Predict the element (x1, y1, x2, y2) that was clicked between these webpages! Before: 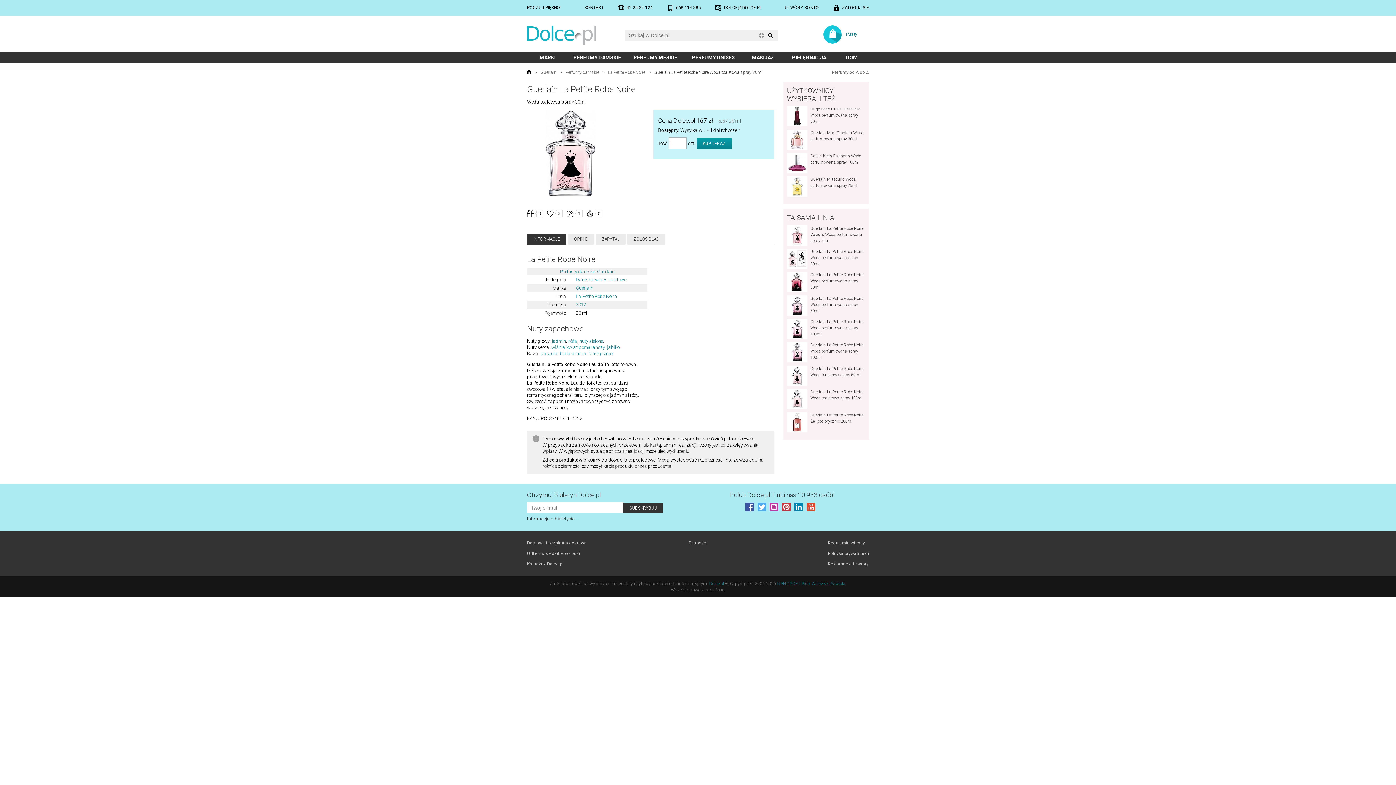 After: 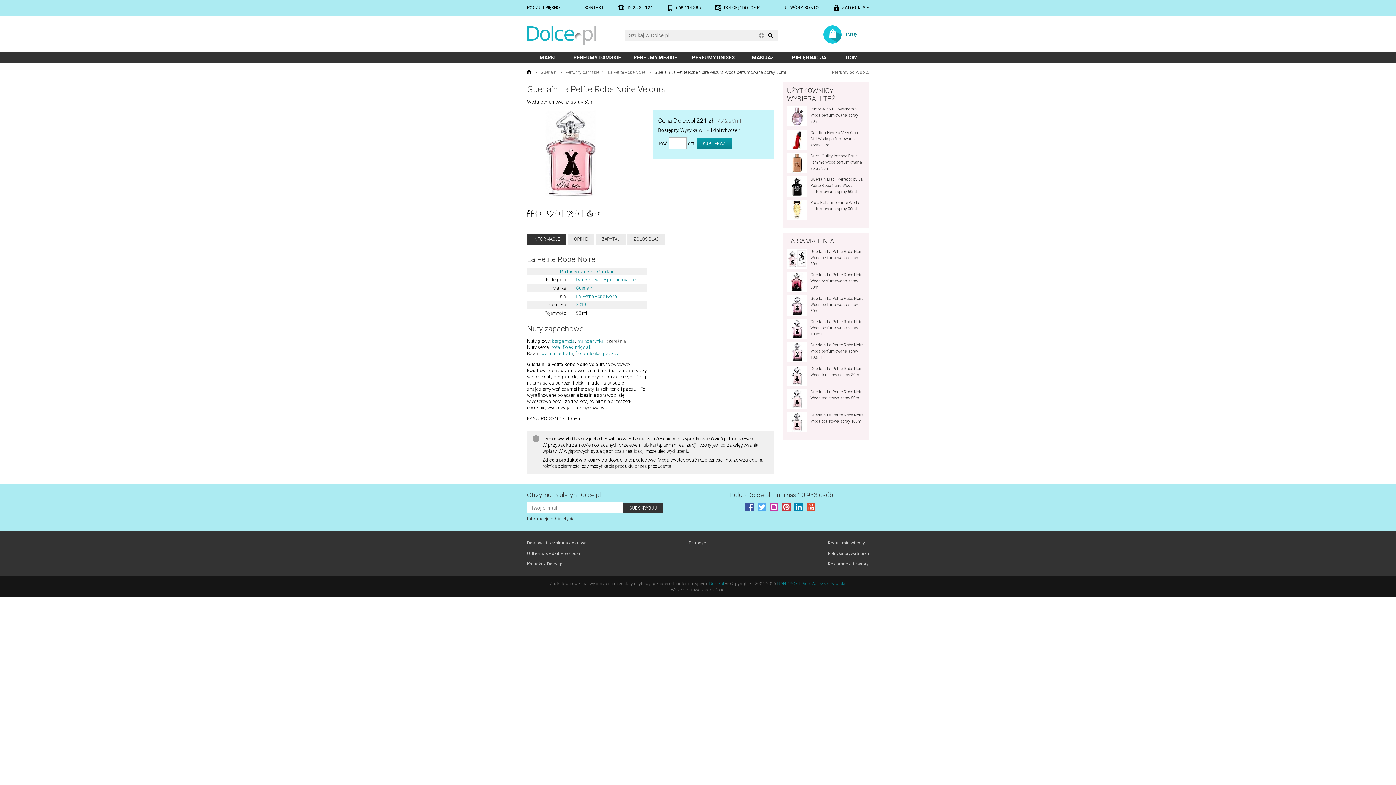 Action: label: Guerlain La Petite Robe Noire Velours Woda perfumowana spray 50ml bbox: (787, 225, 865, 245)